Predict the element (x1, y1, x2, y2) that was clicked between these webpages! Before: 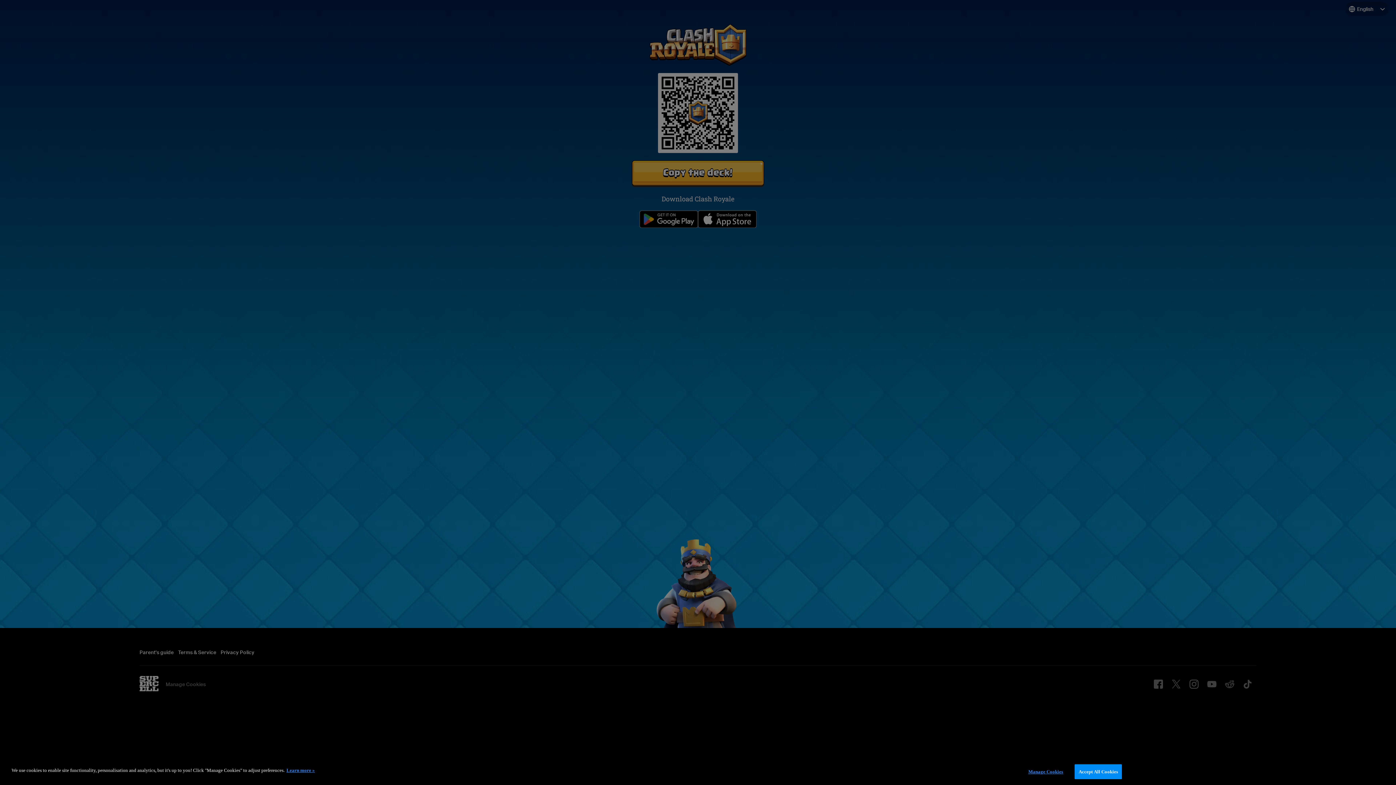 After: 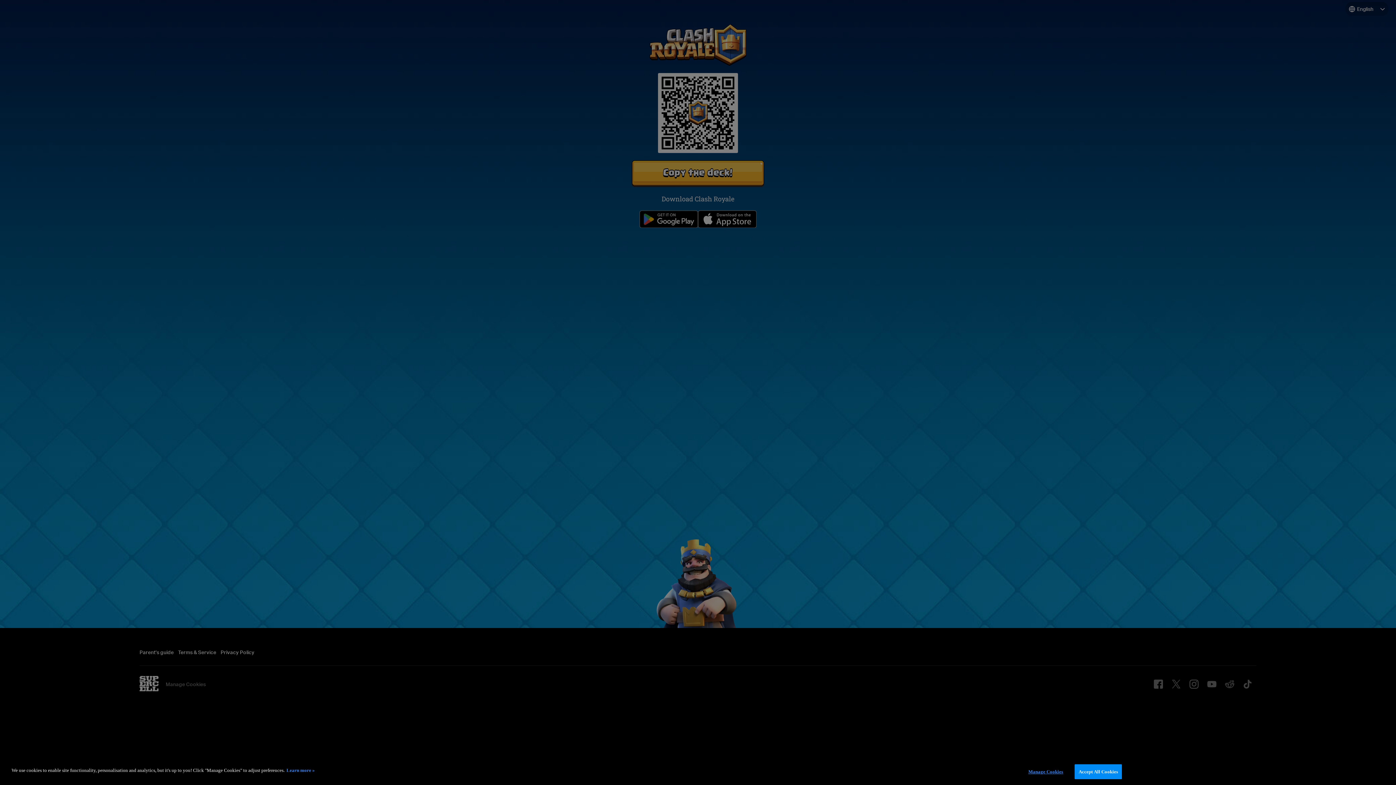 Action: bbox: (286, 768, 314, 773) label: More information about your privacy, opens in a new tab